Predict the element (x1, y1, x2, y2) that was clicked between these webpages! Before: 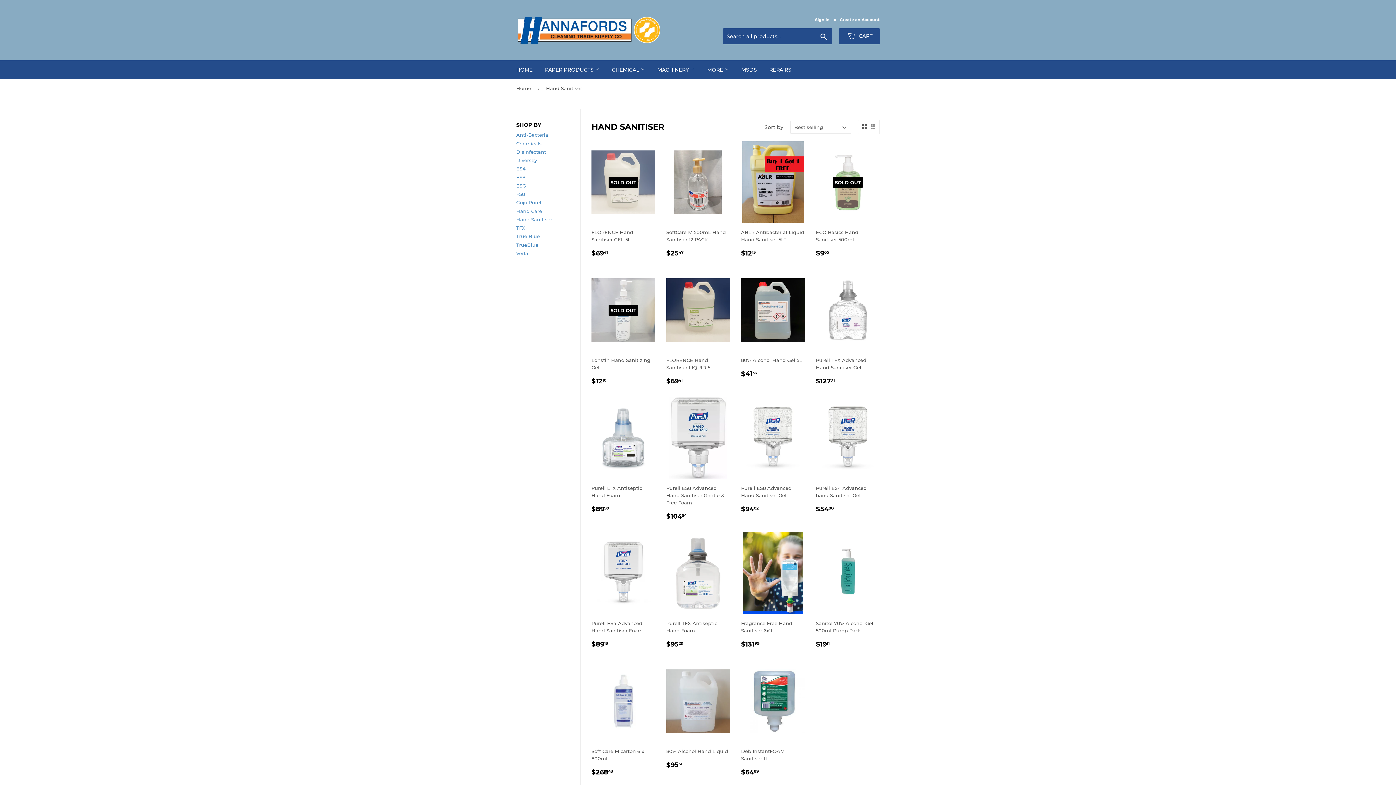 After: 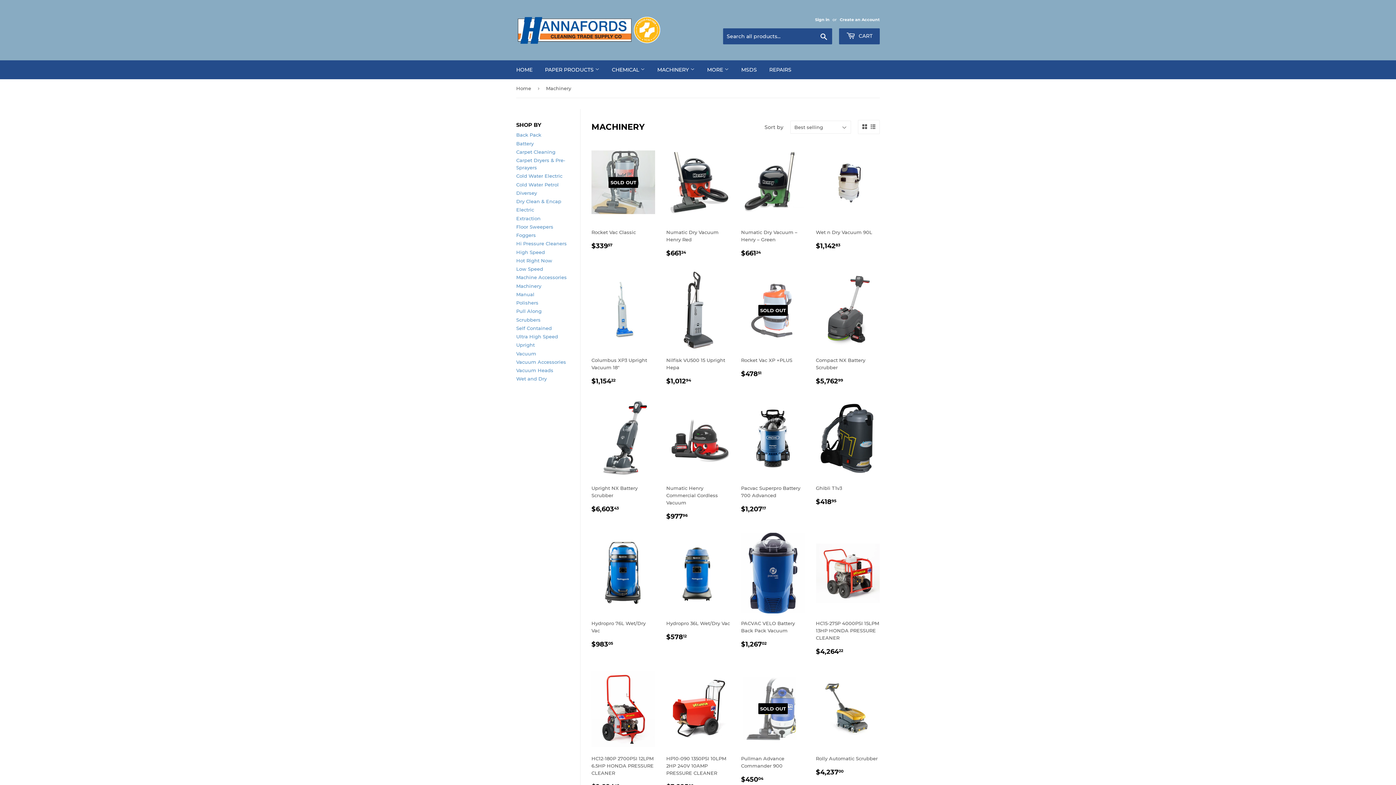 Action: bbox: (652, 60, 700, 79) label: MACHINERY 